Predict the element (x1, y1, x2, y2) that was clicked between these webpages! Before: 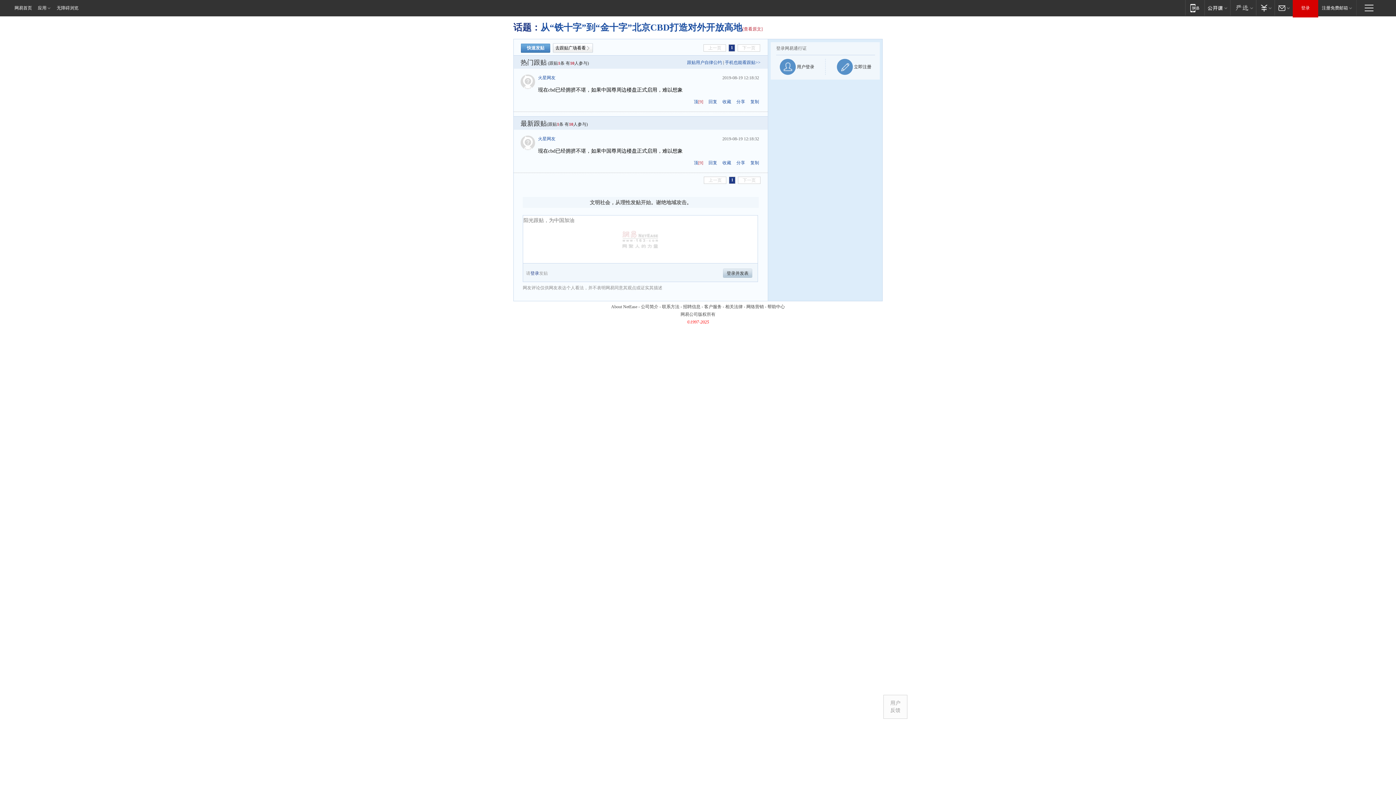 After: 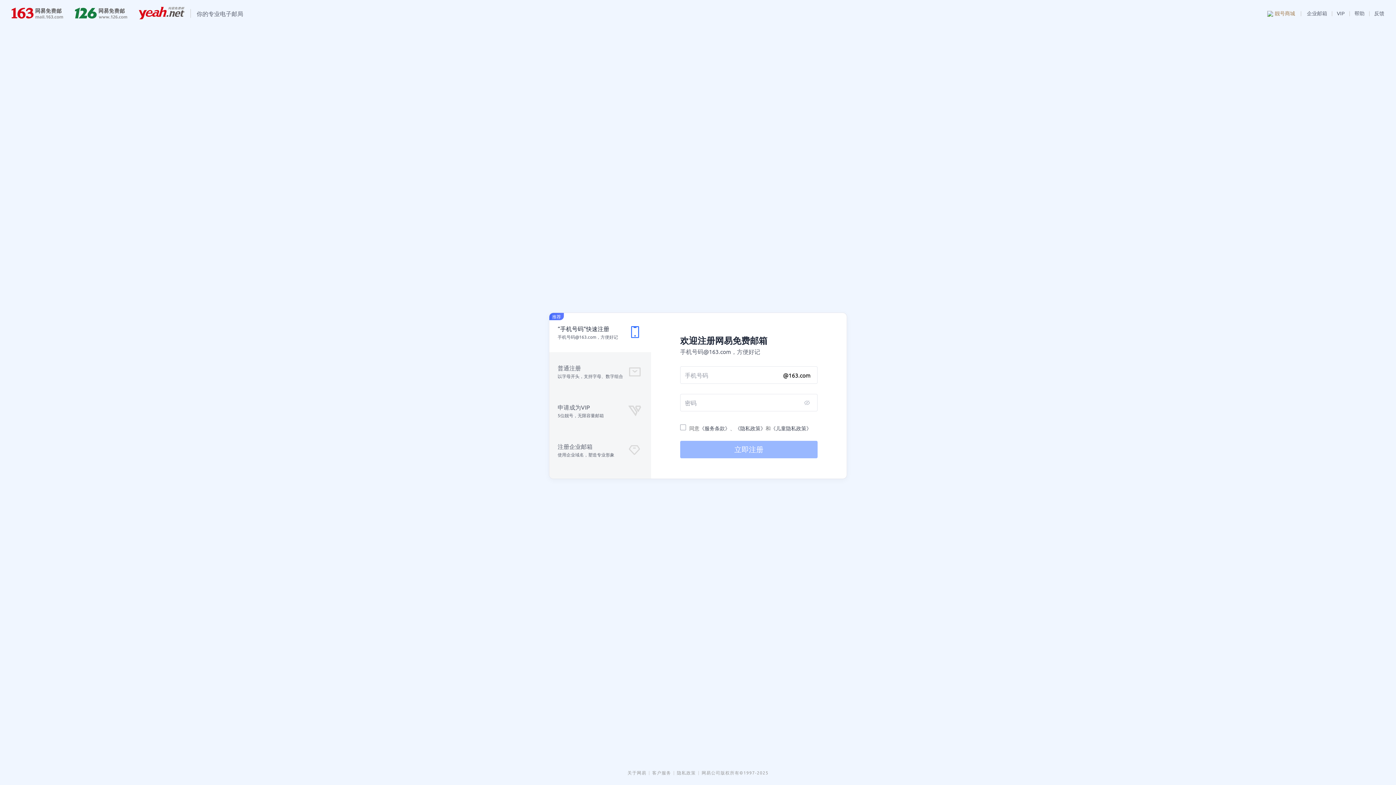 Action: label: 注册免费邮箱 bbox: (1318, 0, 1356, 15)